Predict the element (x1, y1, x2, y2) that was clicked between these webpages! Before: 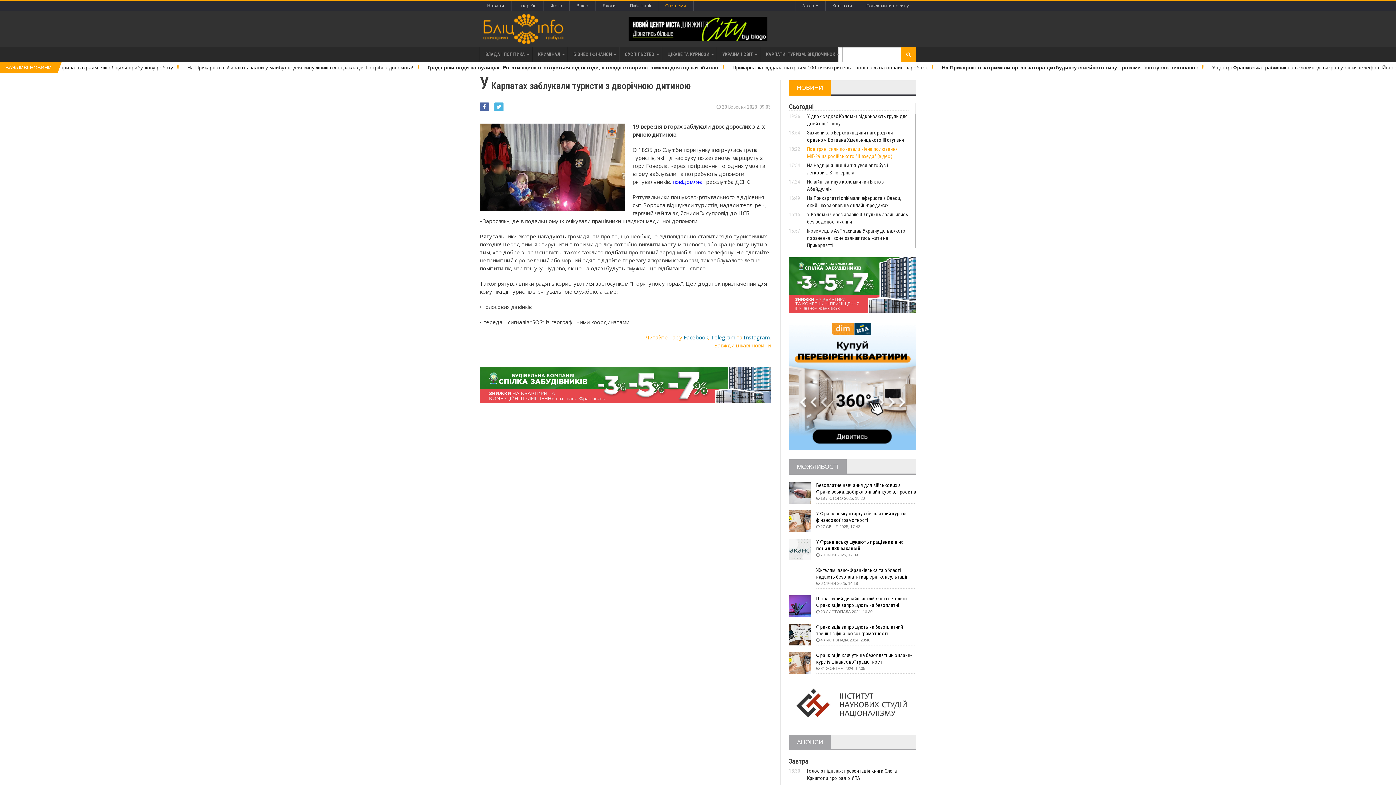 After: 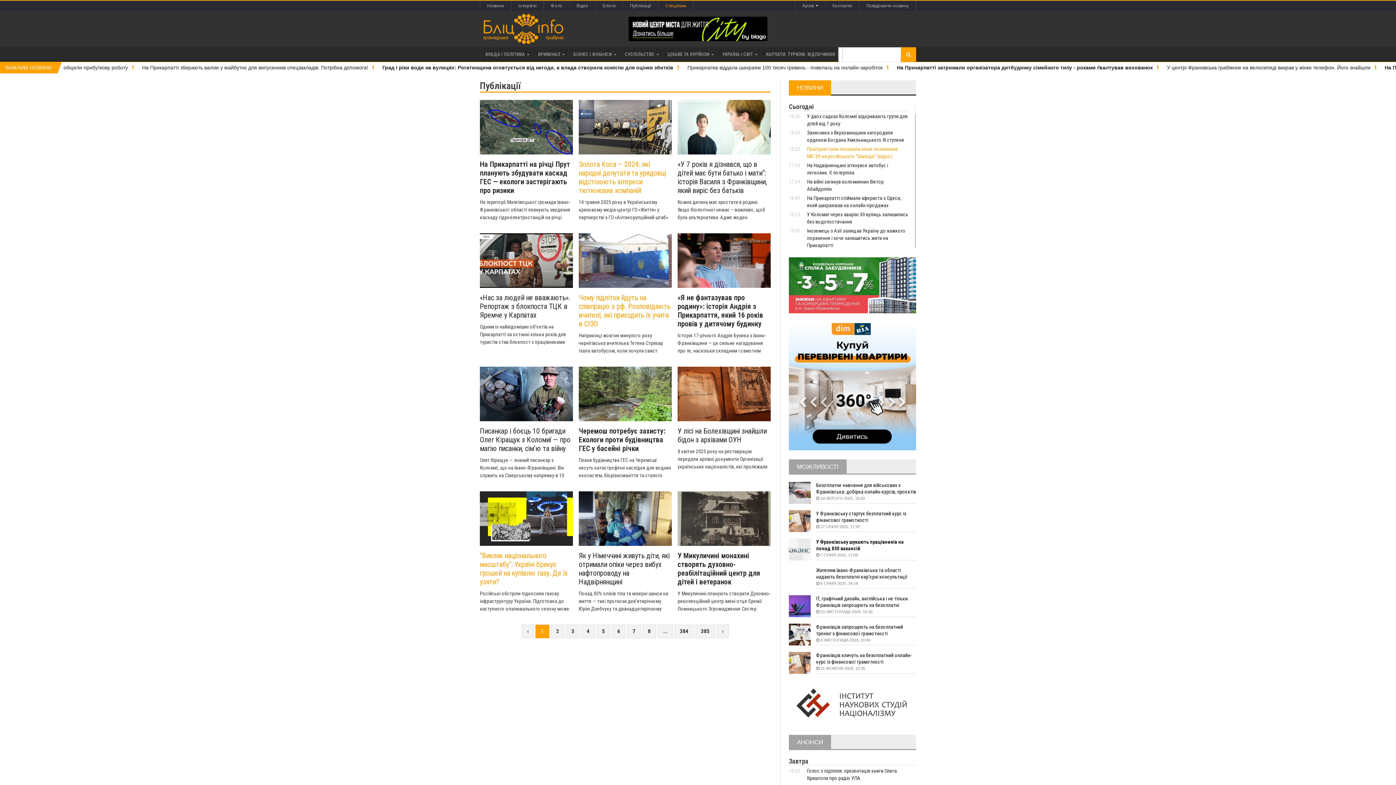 Action: bbox: (623, 0, 658, 10) label: Публікації